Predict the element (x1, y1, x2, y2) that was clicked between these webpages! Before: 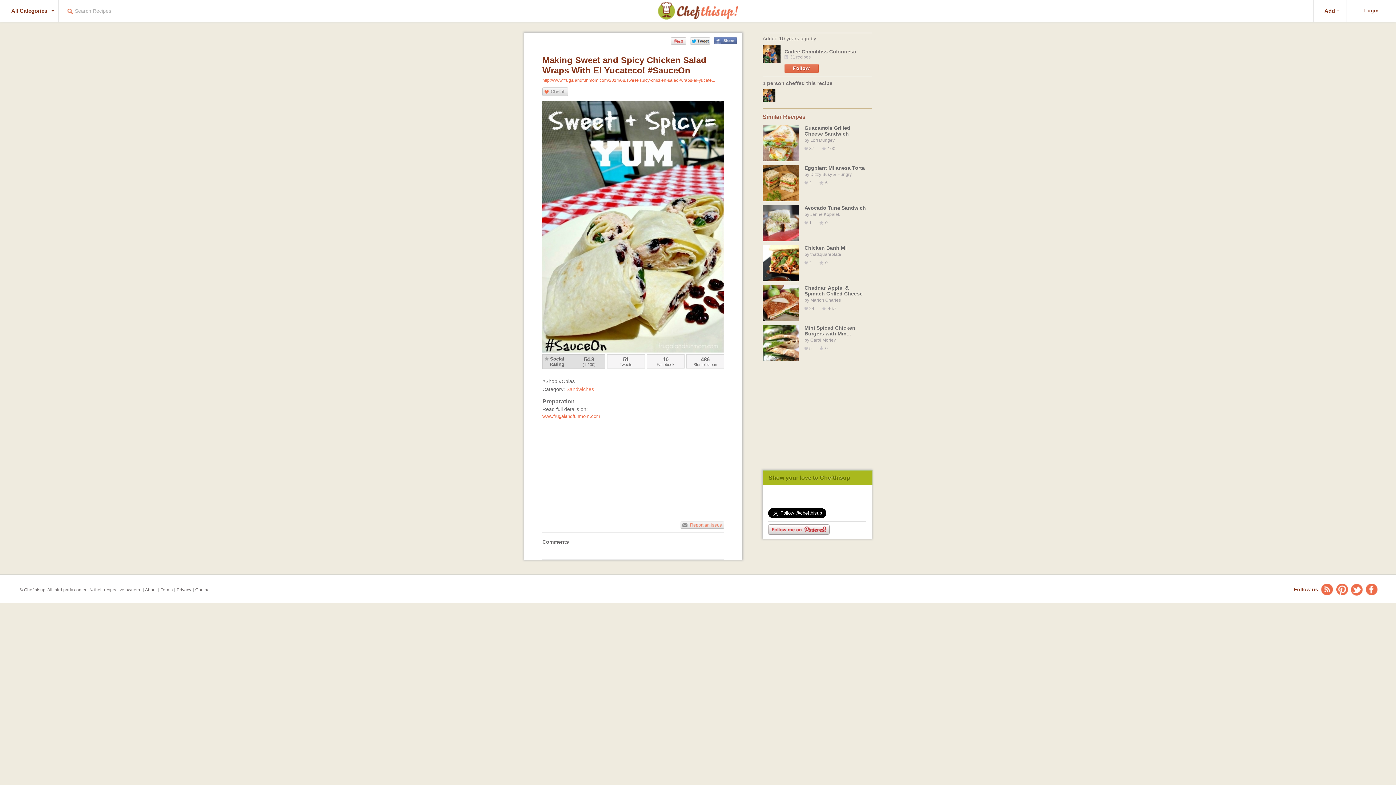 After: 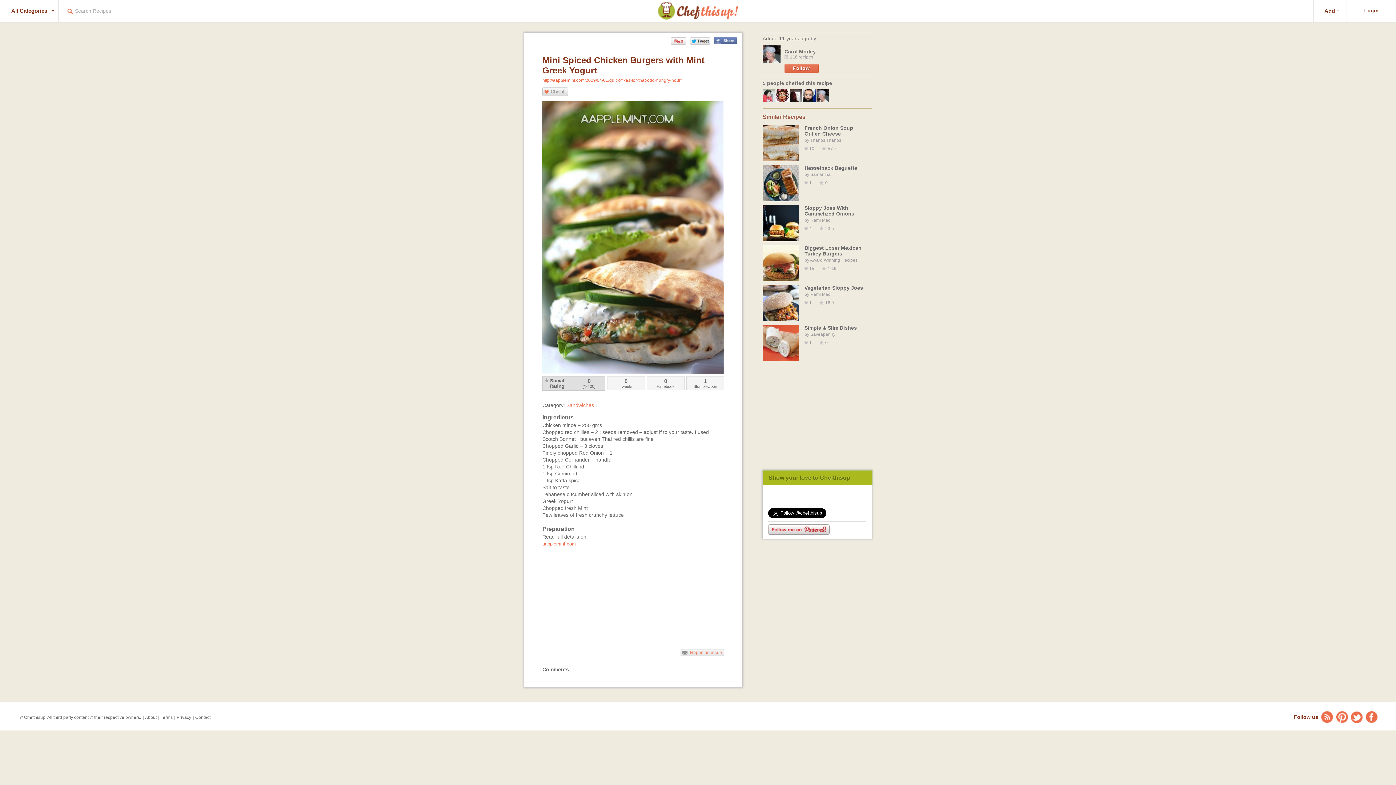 Action: label: Mini Spiced Chicken Burgers with Min... bbox: (804, 325, 855, 336)